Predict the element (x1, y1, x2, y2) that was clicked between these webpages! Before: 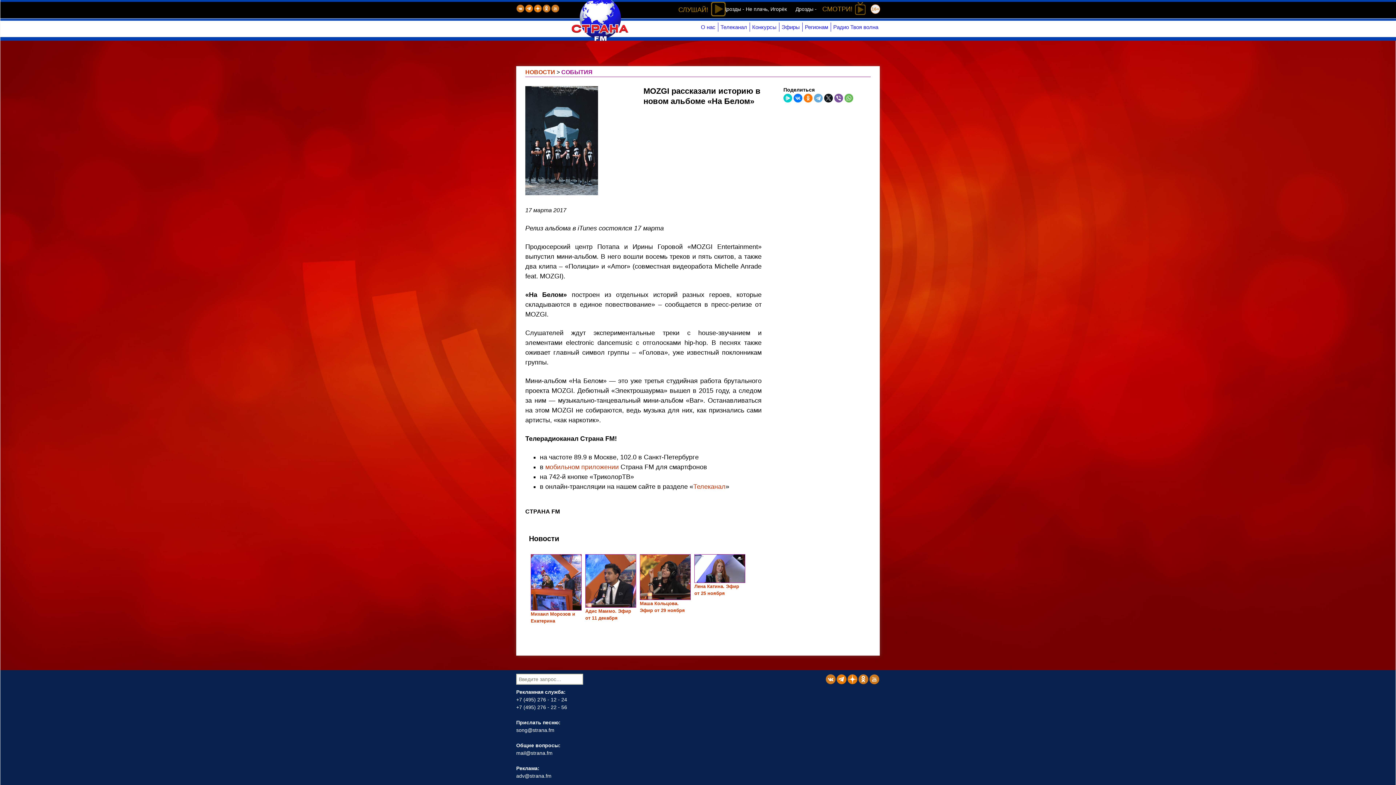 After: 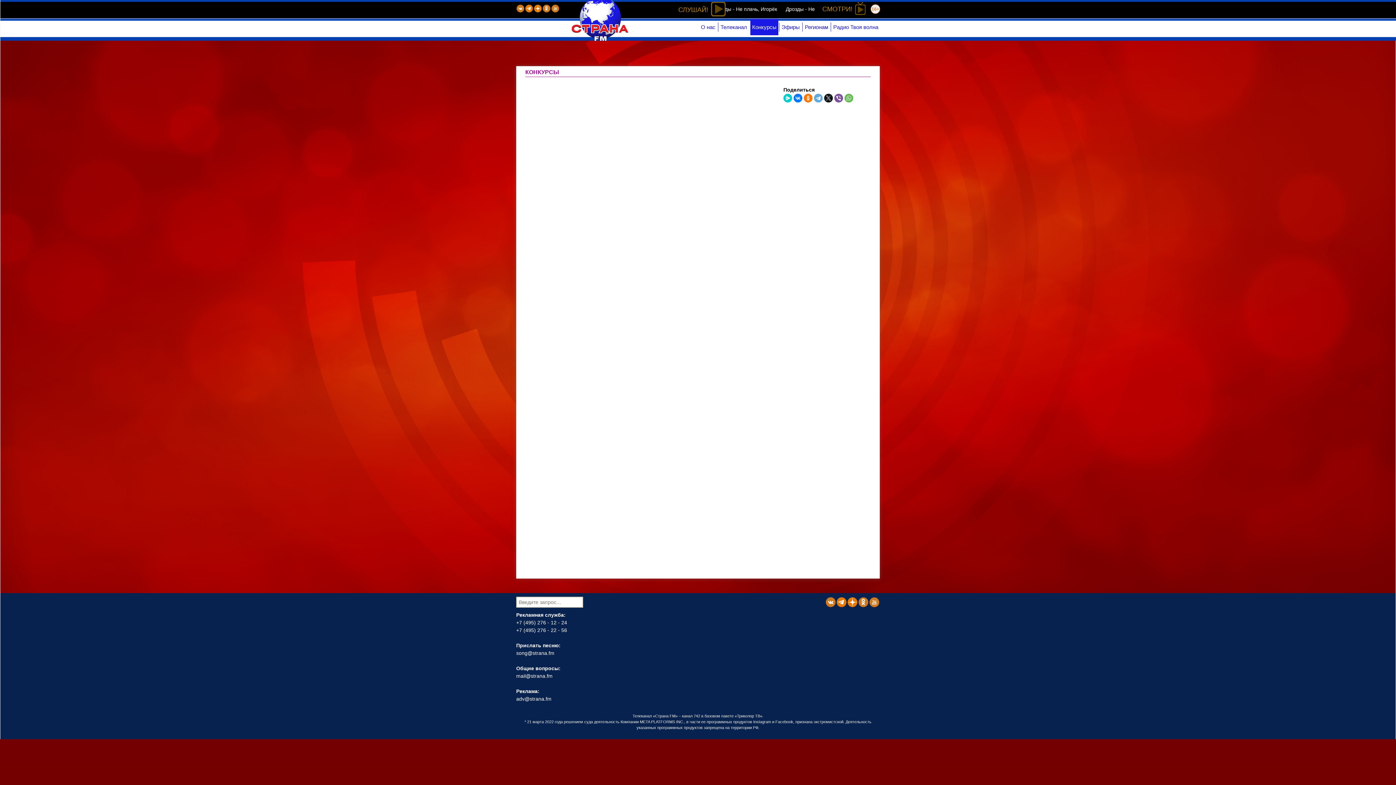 Action: label: Конкурсы bbox: (750, 18, 778, 35)